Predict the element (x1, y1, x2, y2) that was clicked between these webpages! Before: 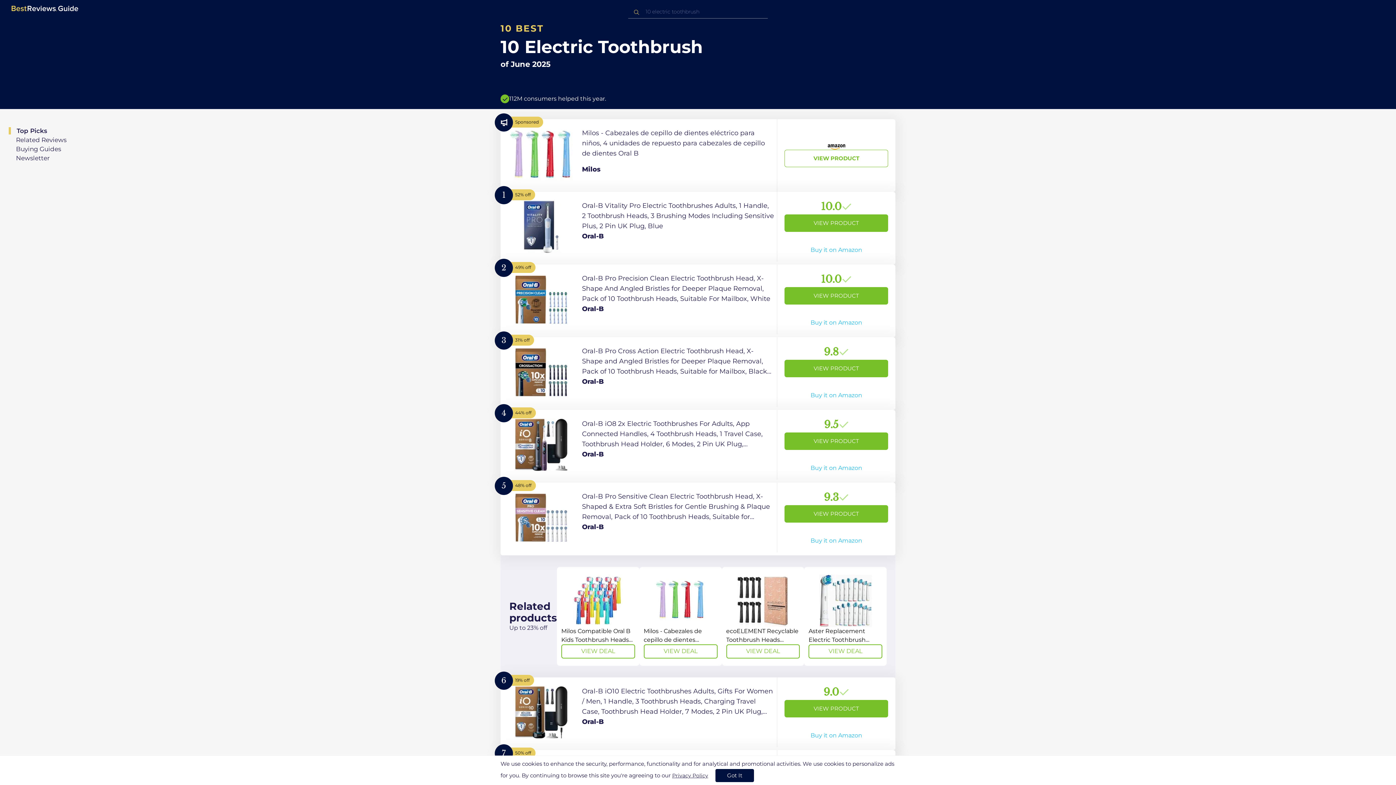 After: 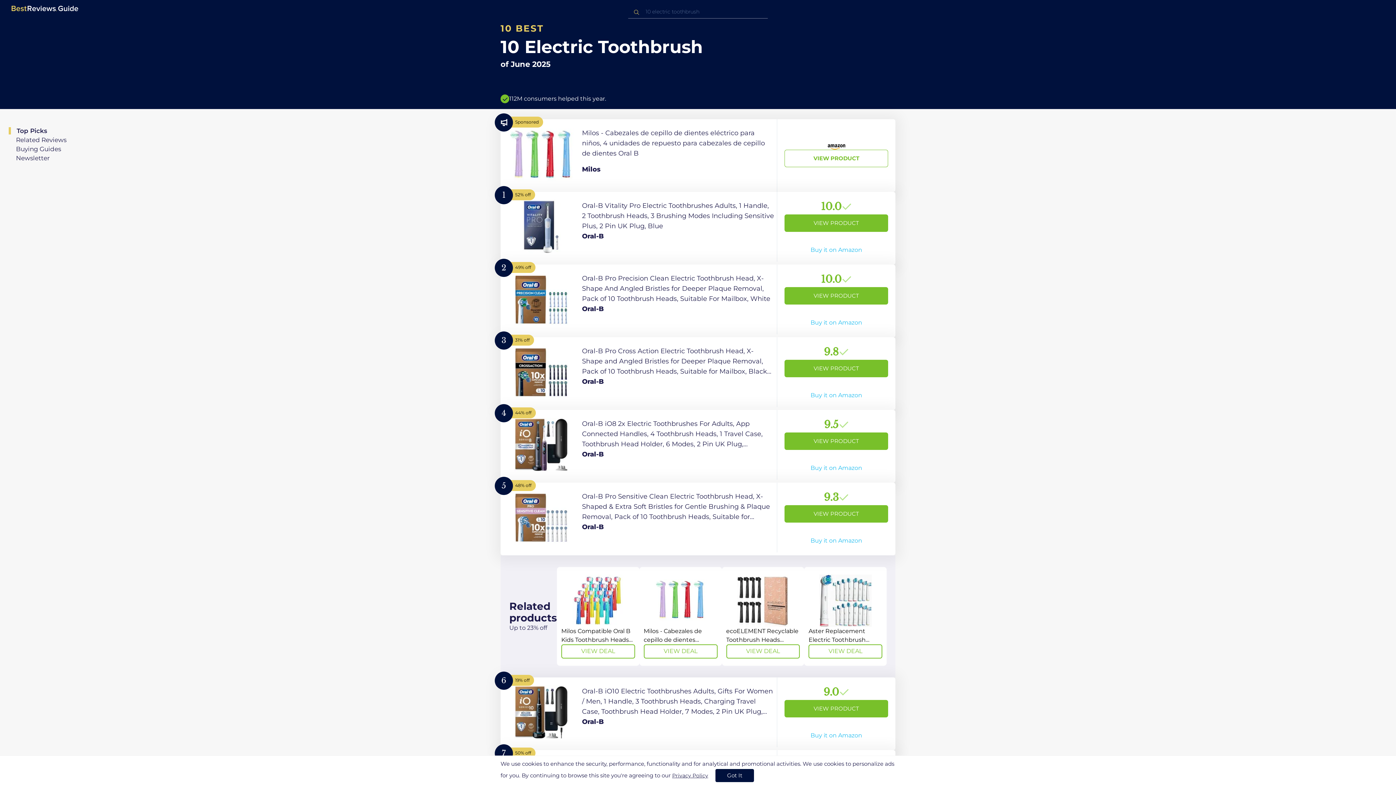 Action: bbox: (804, 567, 886, 666) label: View Deal